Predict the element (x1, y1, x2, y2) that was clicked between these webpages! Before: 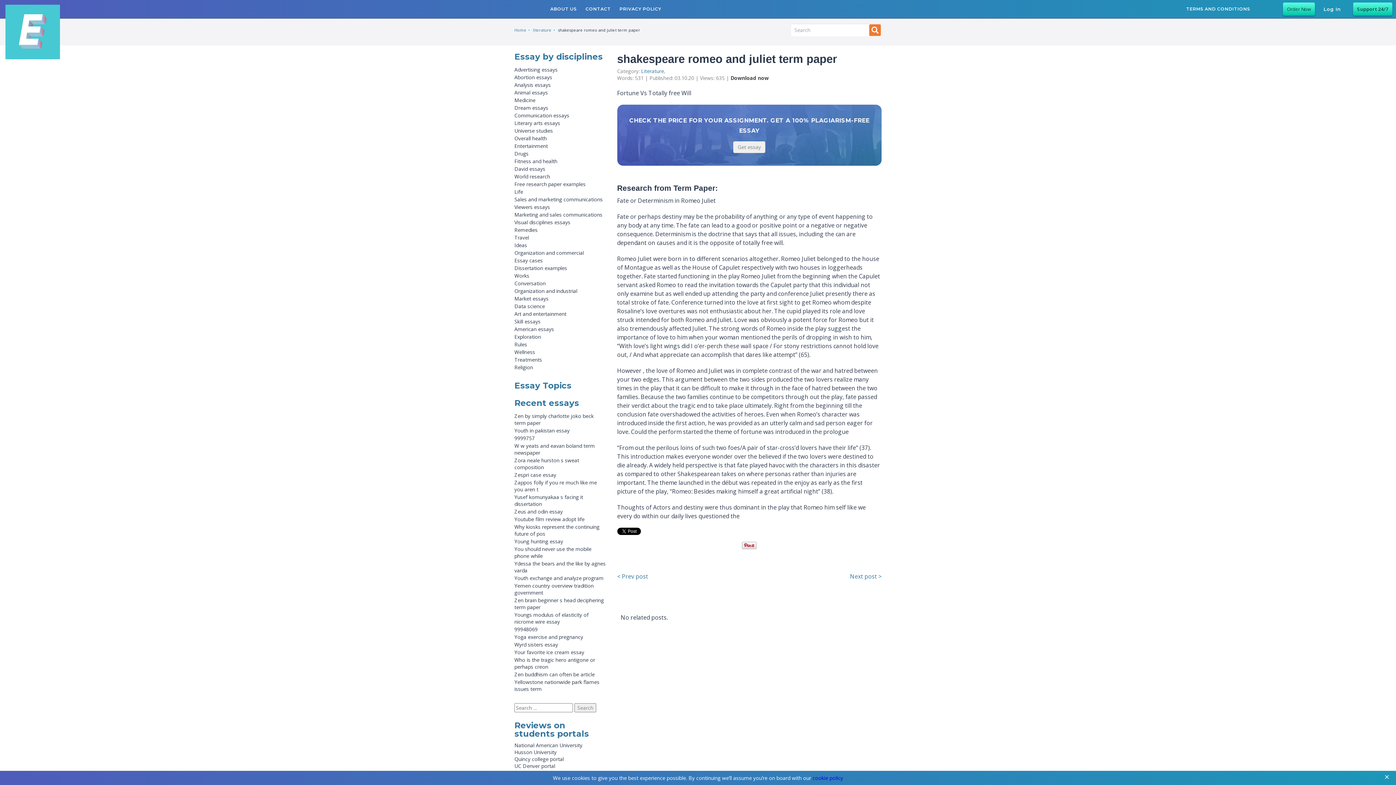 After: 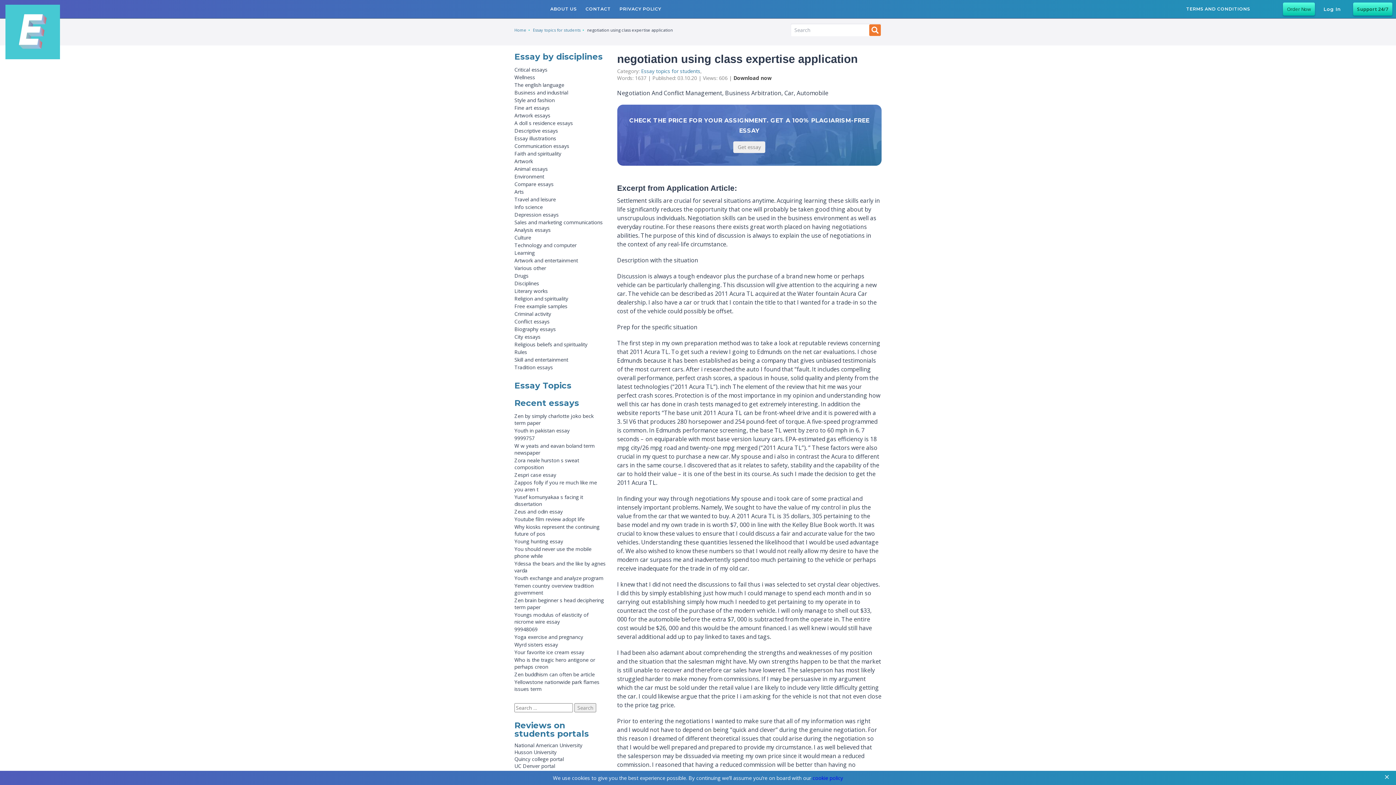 Action: label: Next post > bbox: (850, 558, 881, 566)